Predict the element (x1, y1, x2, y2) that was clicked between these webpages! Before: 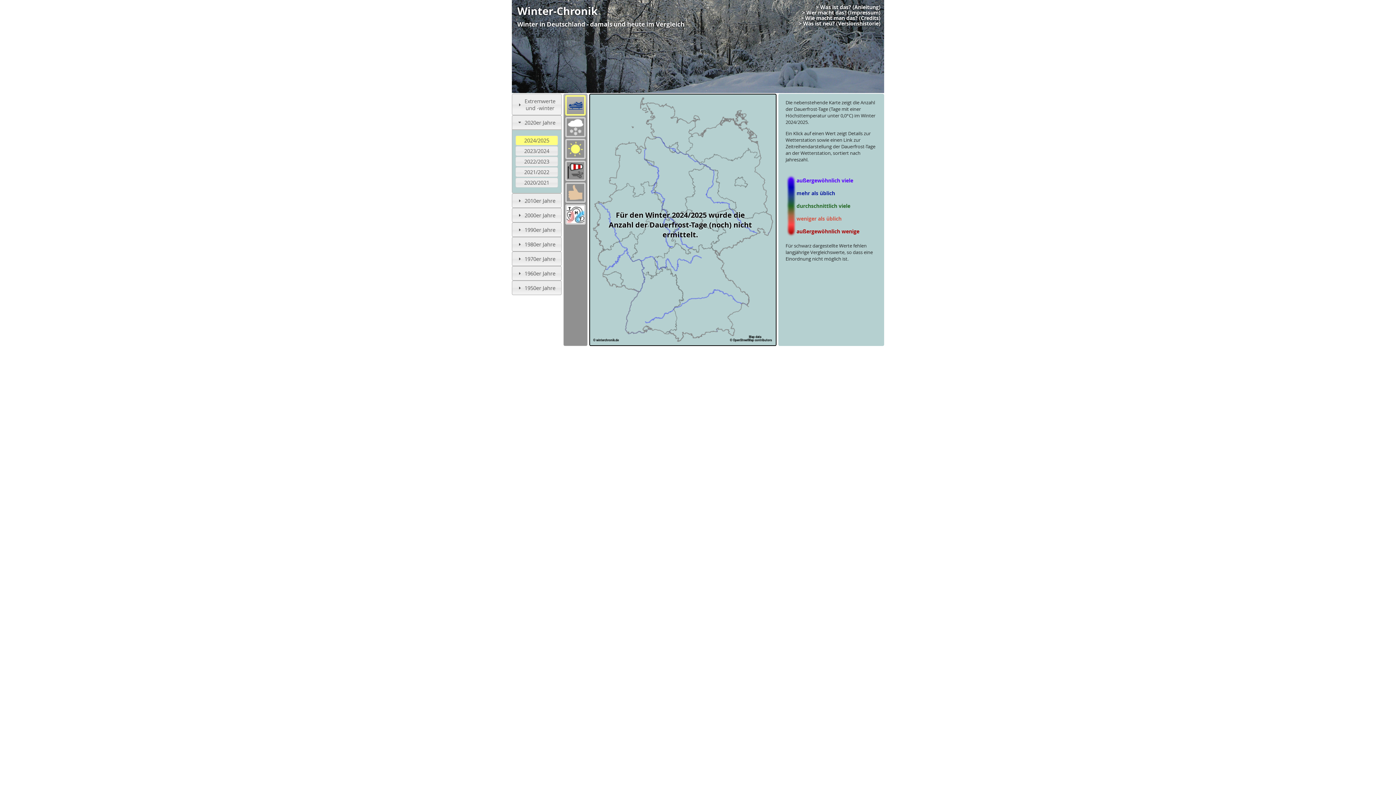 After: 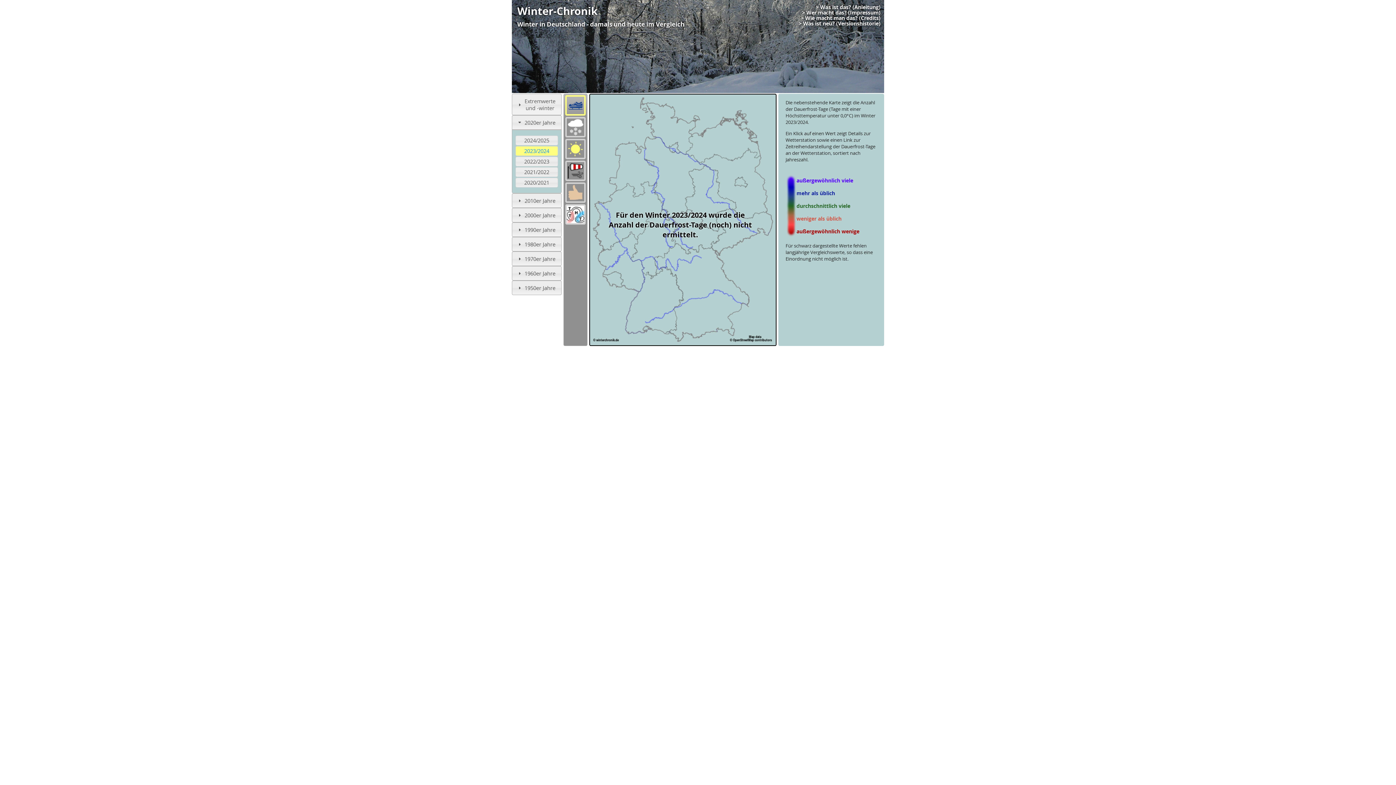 Action: label: 2023/2024 bbox: (515, 146, 558, 156)